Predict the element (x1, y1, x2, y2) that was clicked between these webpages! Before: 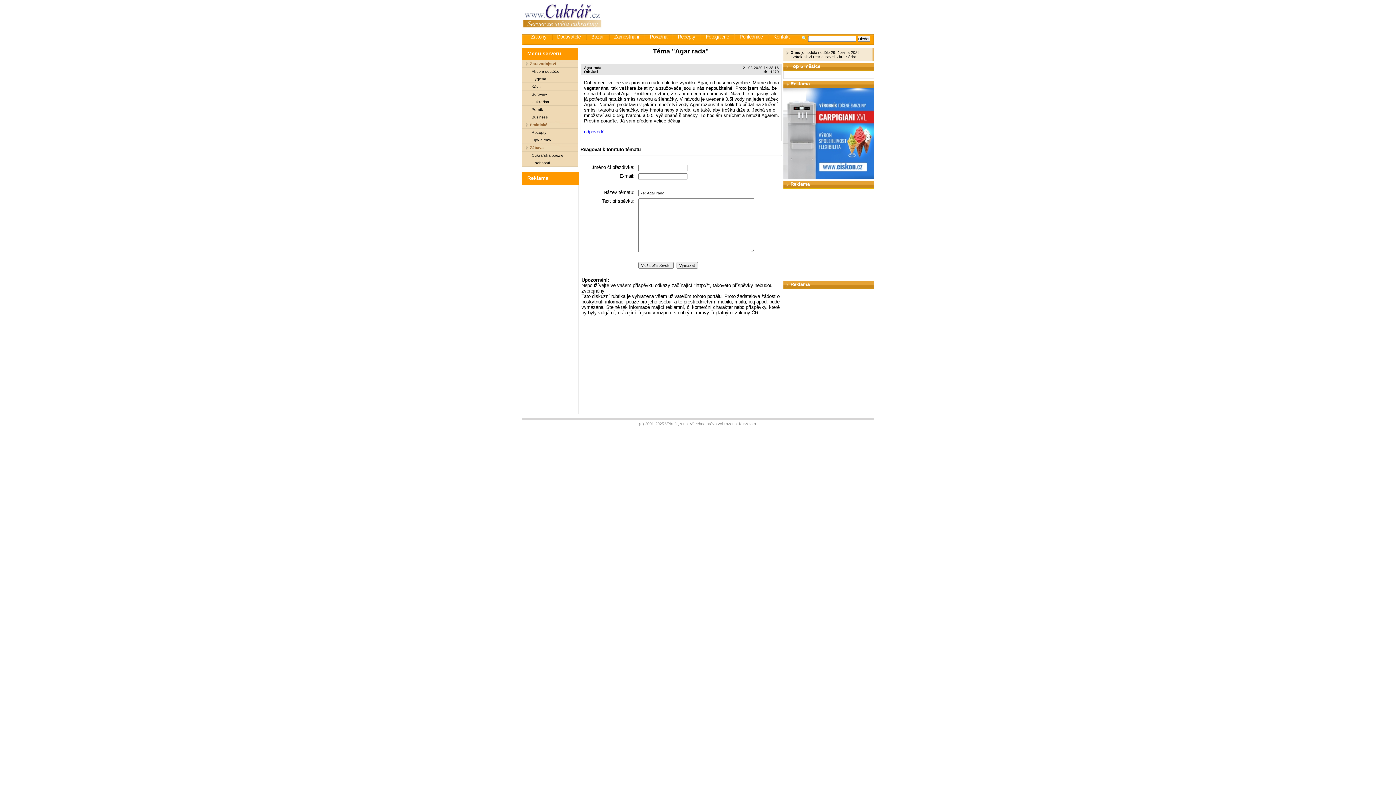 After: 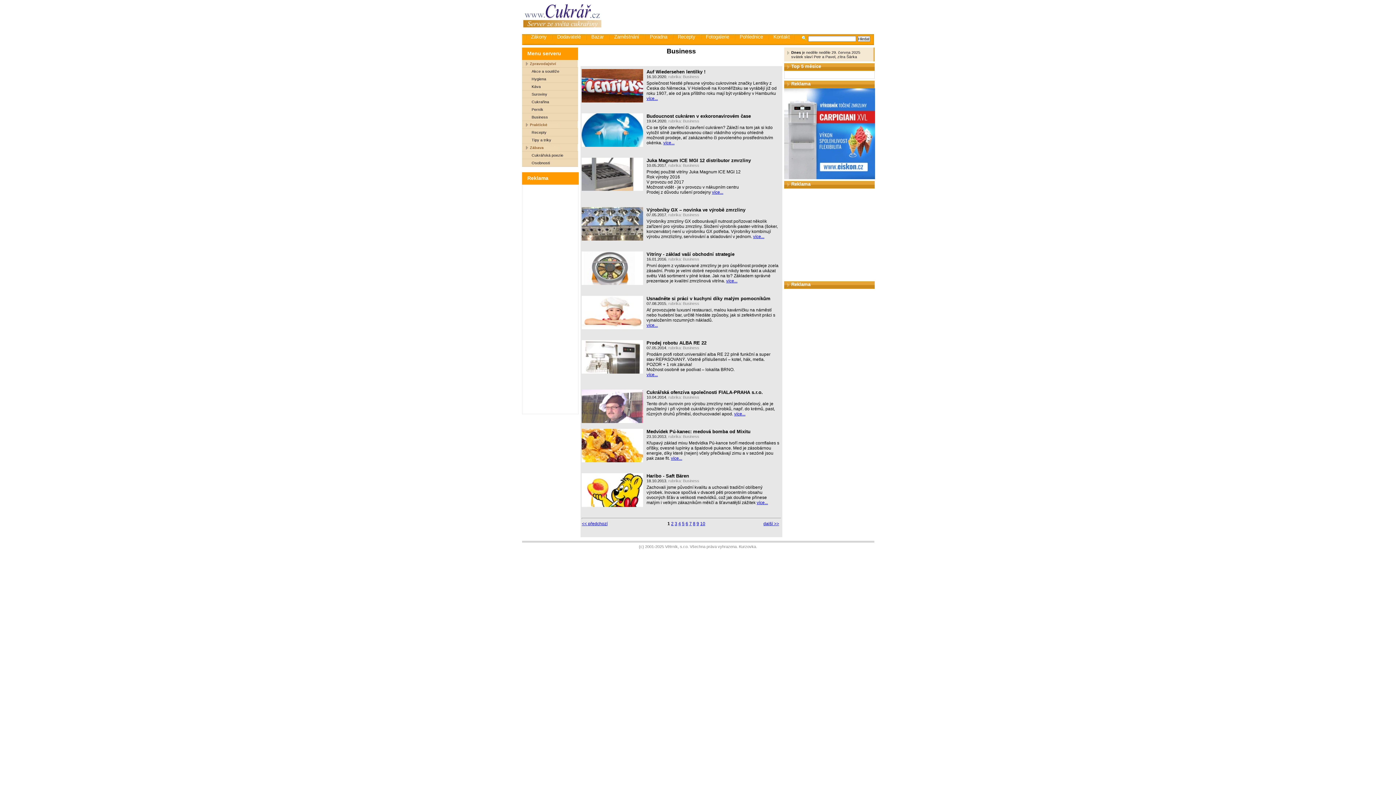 Action: label: Business bbox: (522, 113, 578, 121)